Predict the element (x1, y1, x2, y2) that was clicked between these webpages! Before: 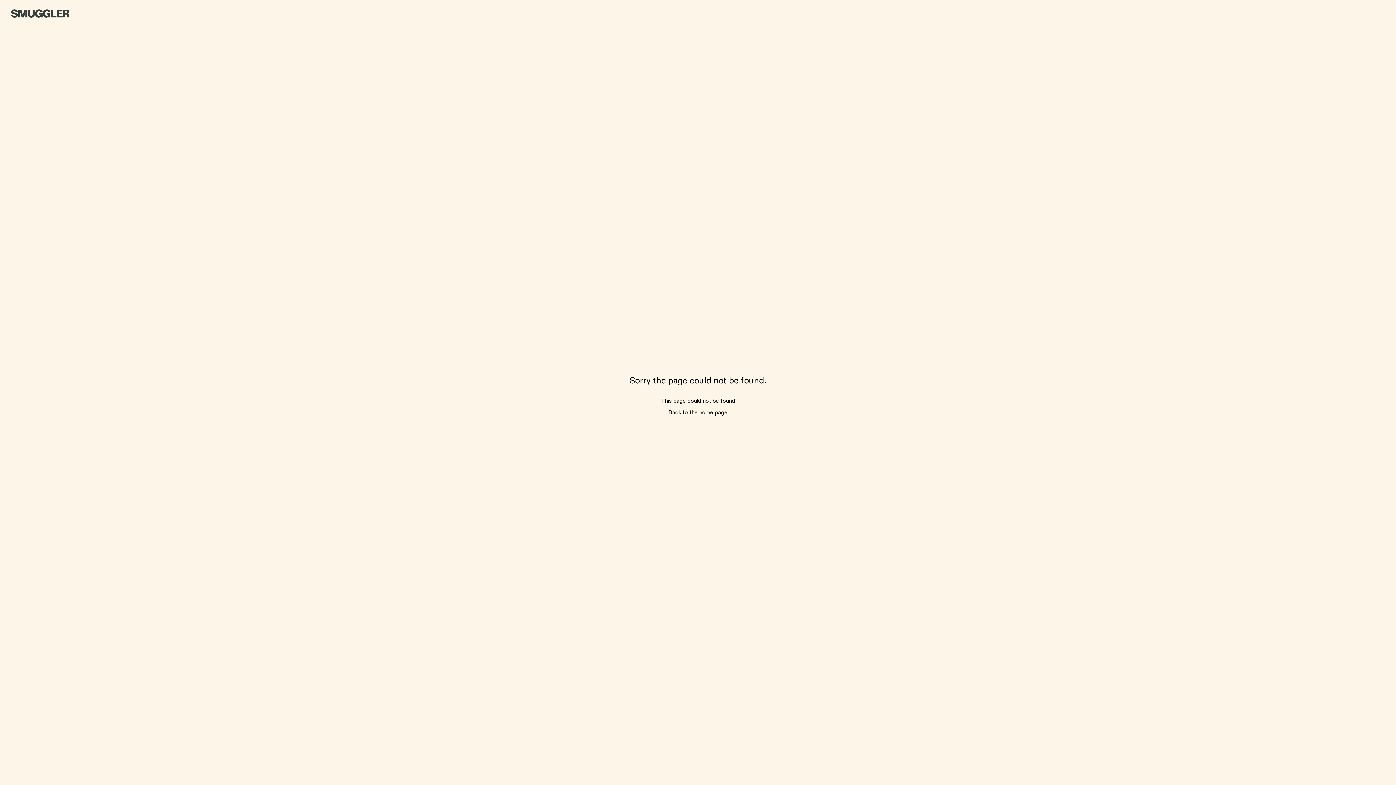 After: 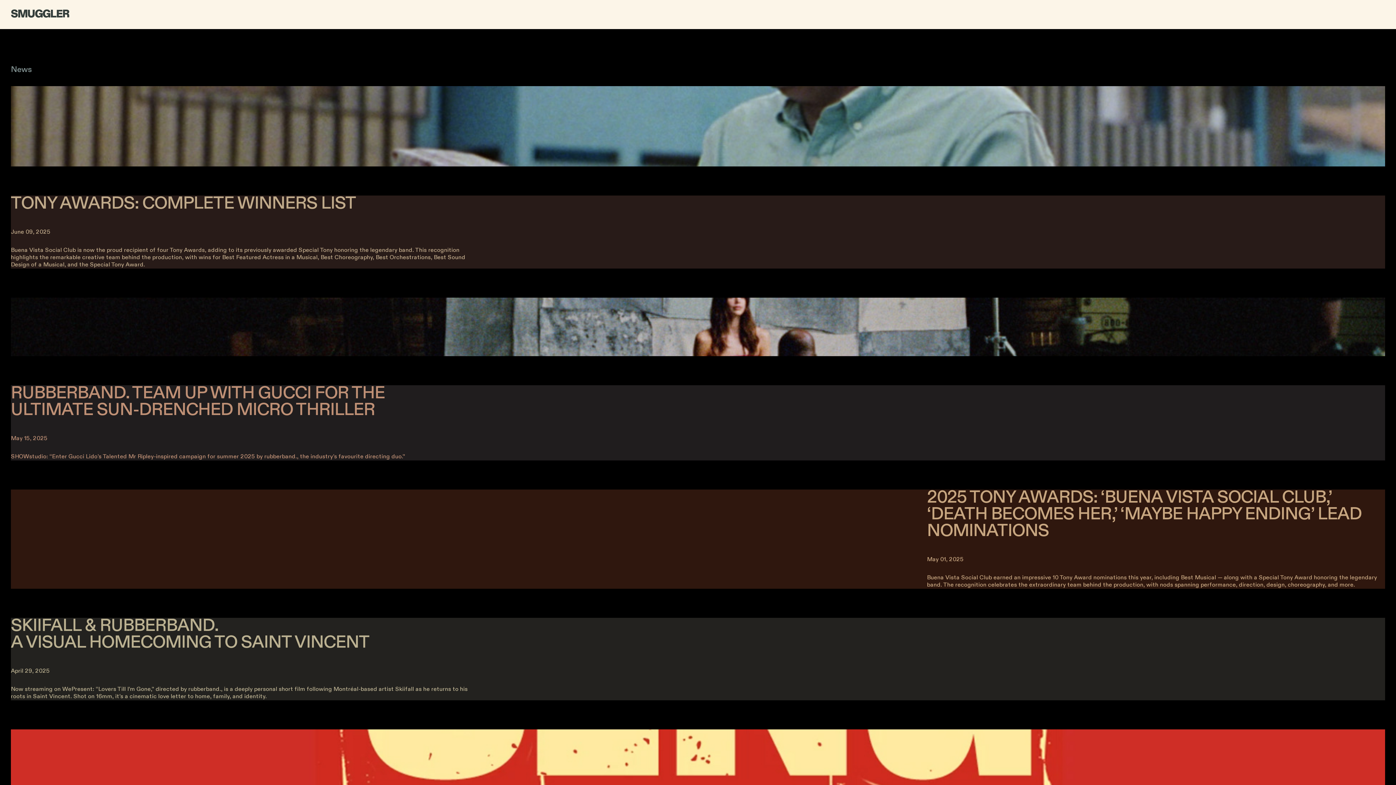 Action: label: Back to the home page bbox: (668, 410, 727, 415)